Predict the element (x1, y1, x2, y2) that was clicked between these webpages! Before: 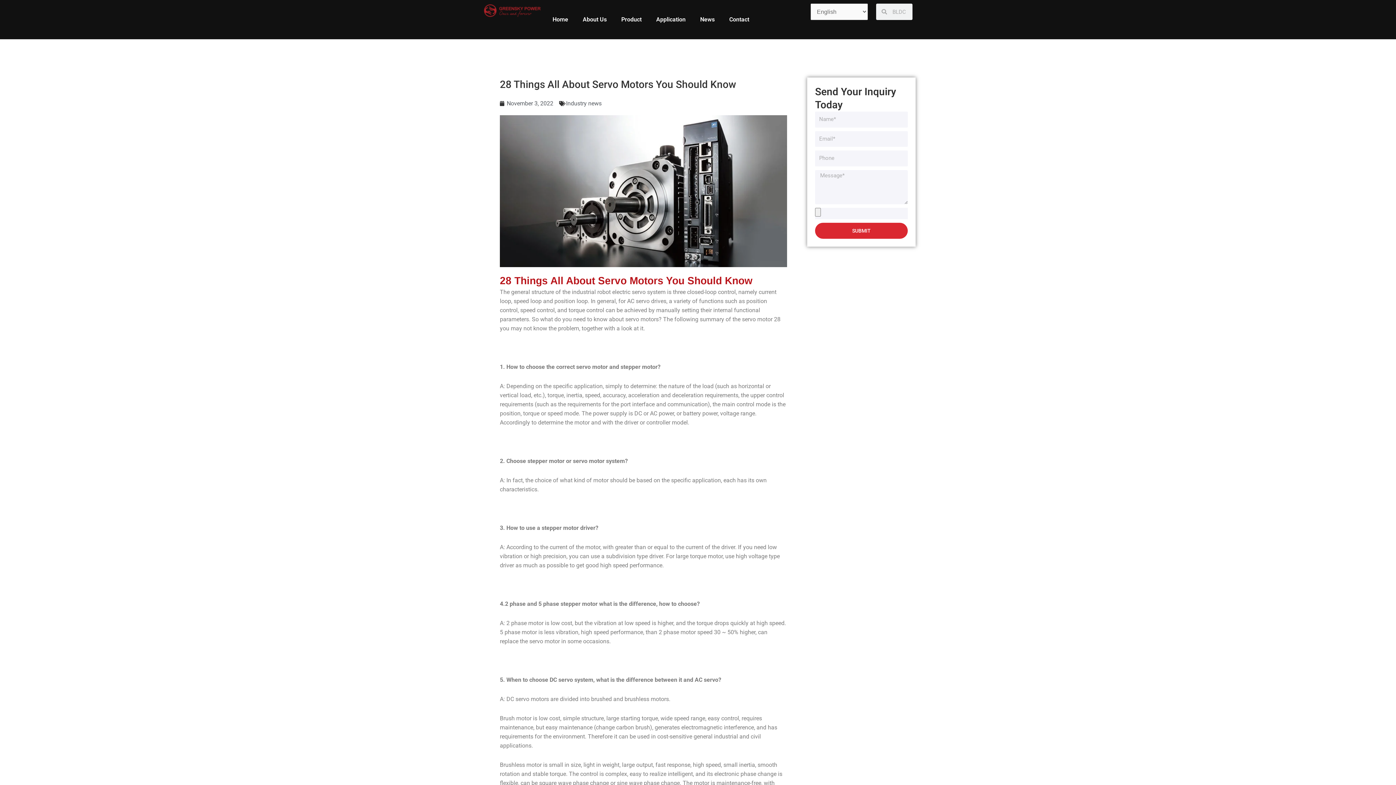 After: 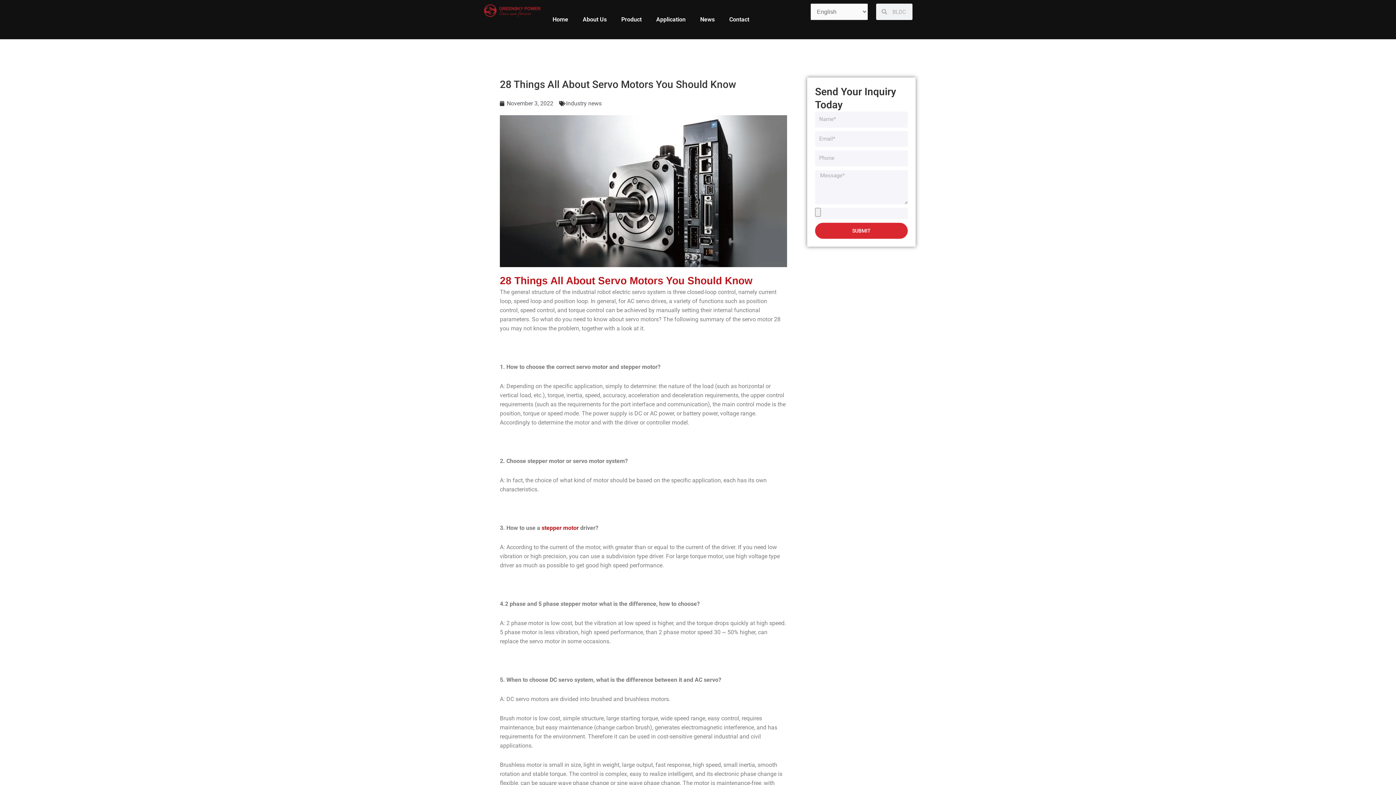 Action: label: stepper motor bbox: (541, 524, 578, 531)